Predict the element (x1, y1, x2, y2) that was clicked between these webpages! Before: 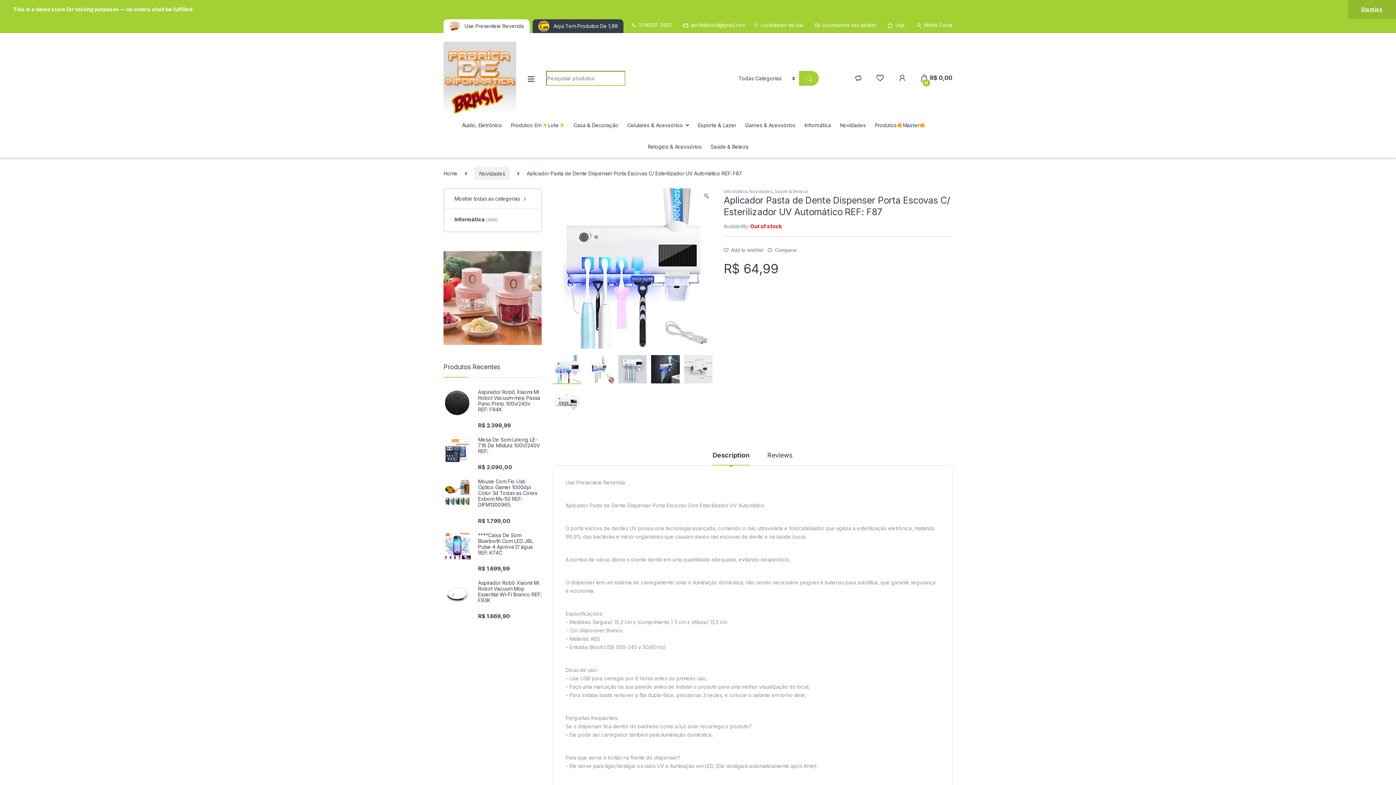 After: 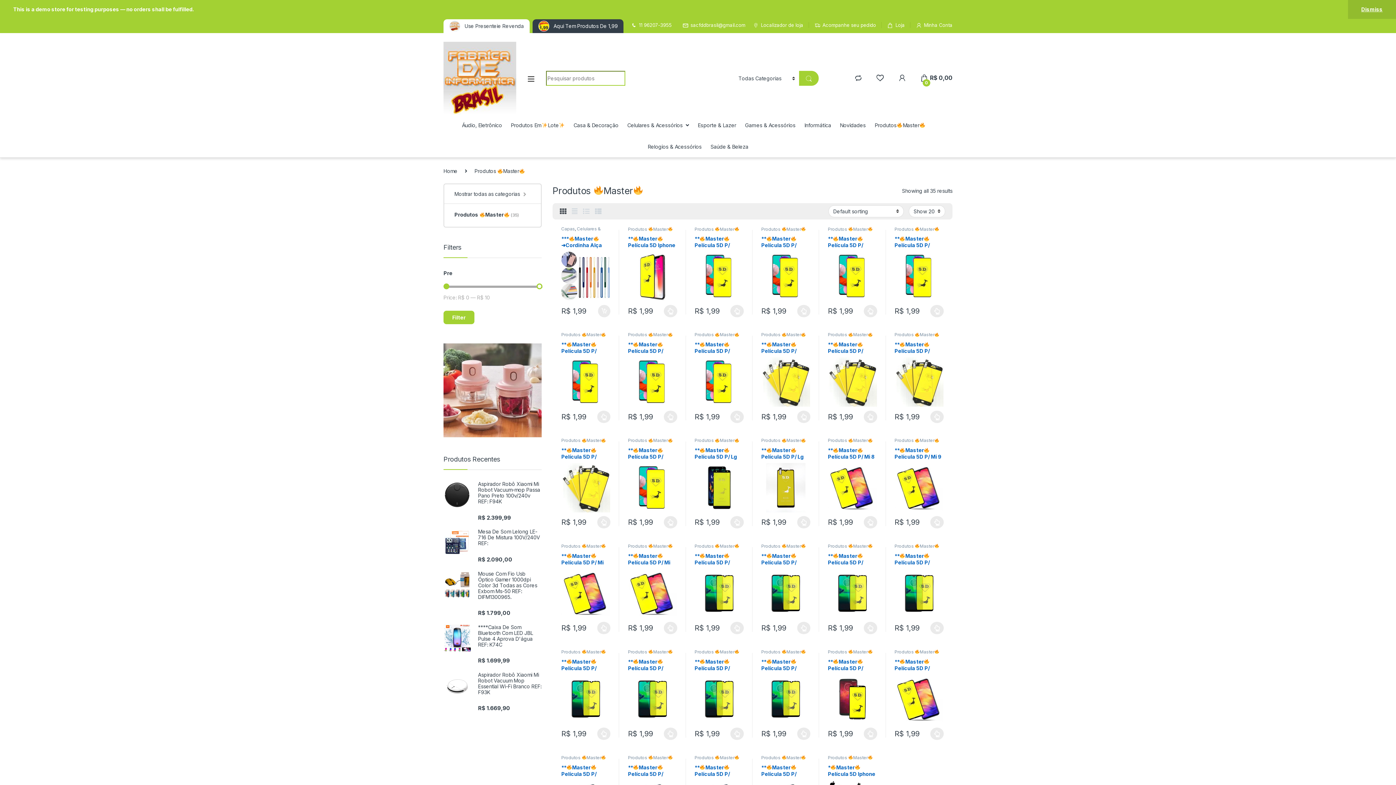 Action: bbox: (874, 120, 925, 129) label: Produtos
Master